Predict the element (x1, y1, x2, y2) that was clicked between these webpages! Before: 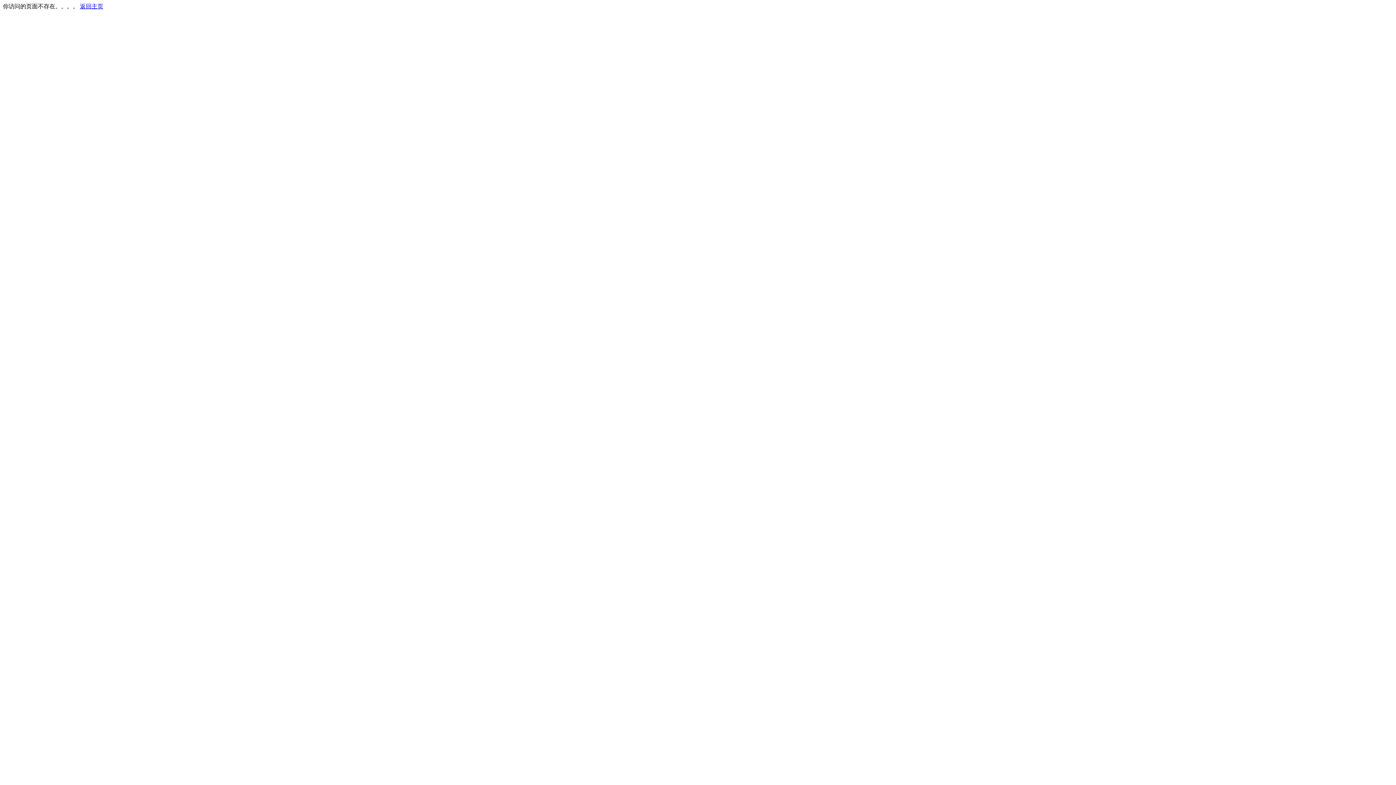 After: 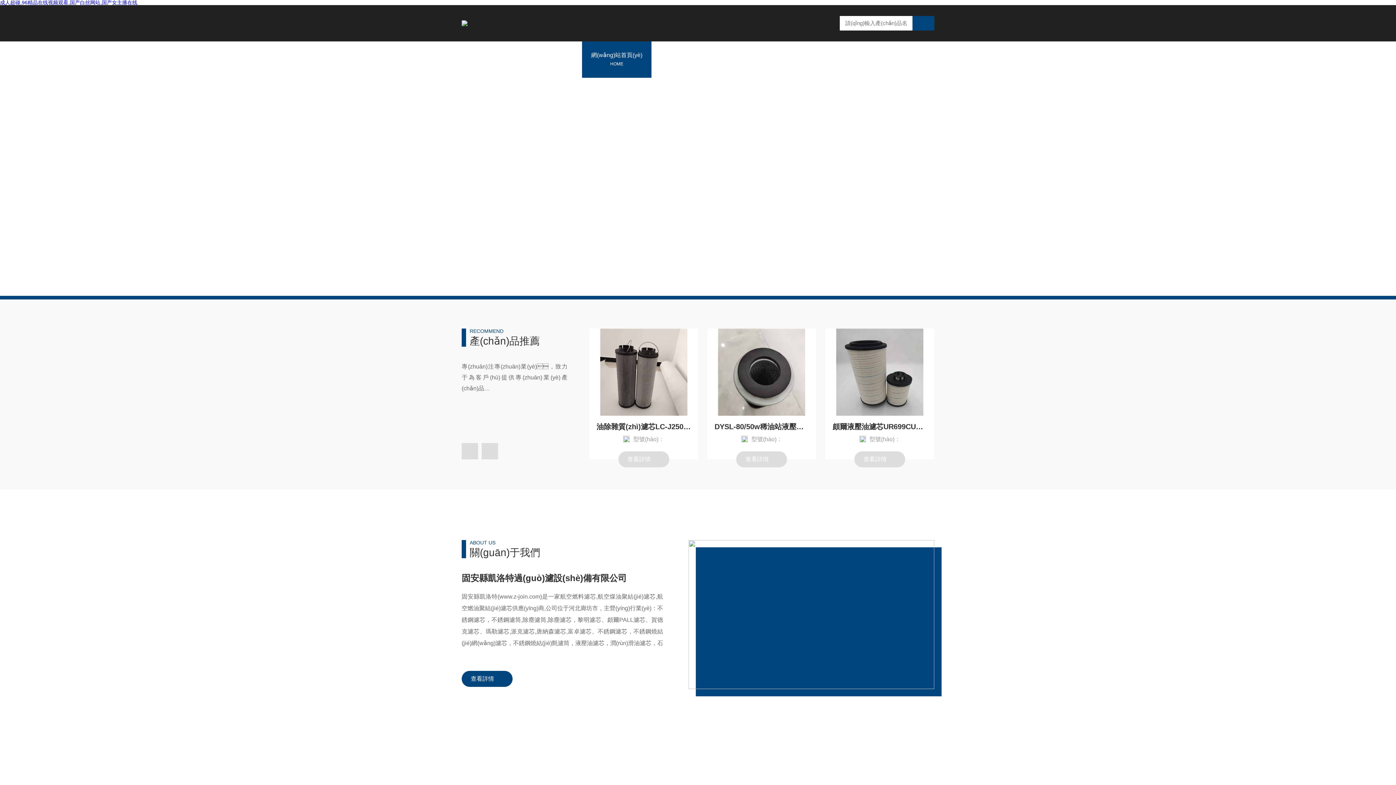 Action: bbox: (80, 3, 103, 9) label: 返回主页